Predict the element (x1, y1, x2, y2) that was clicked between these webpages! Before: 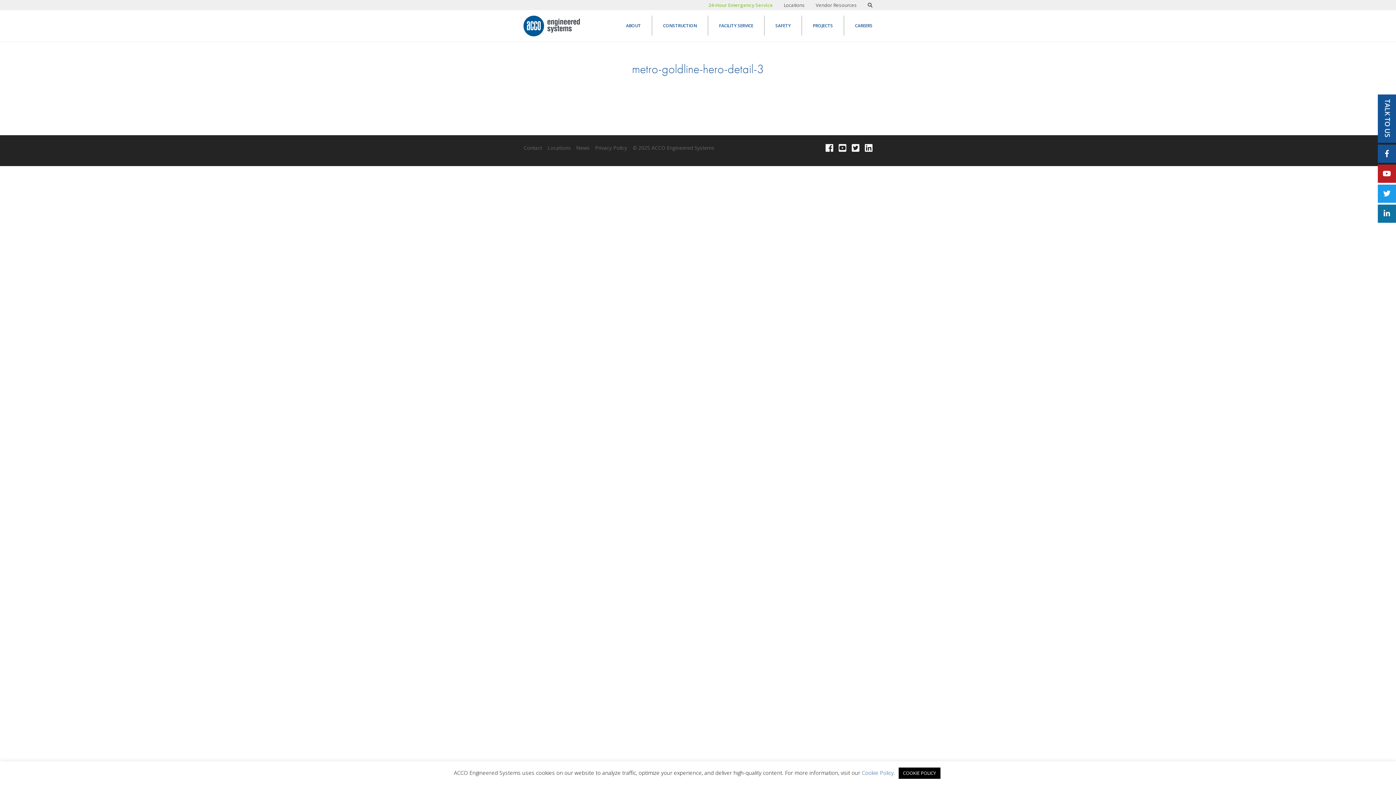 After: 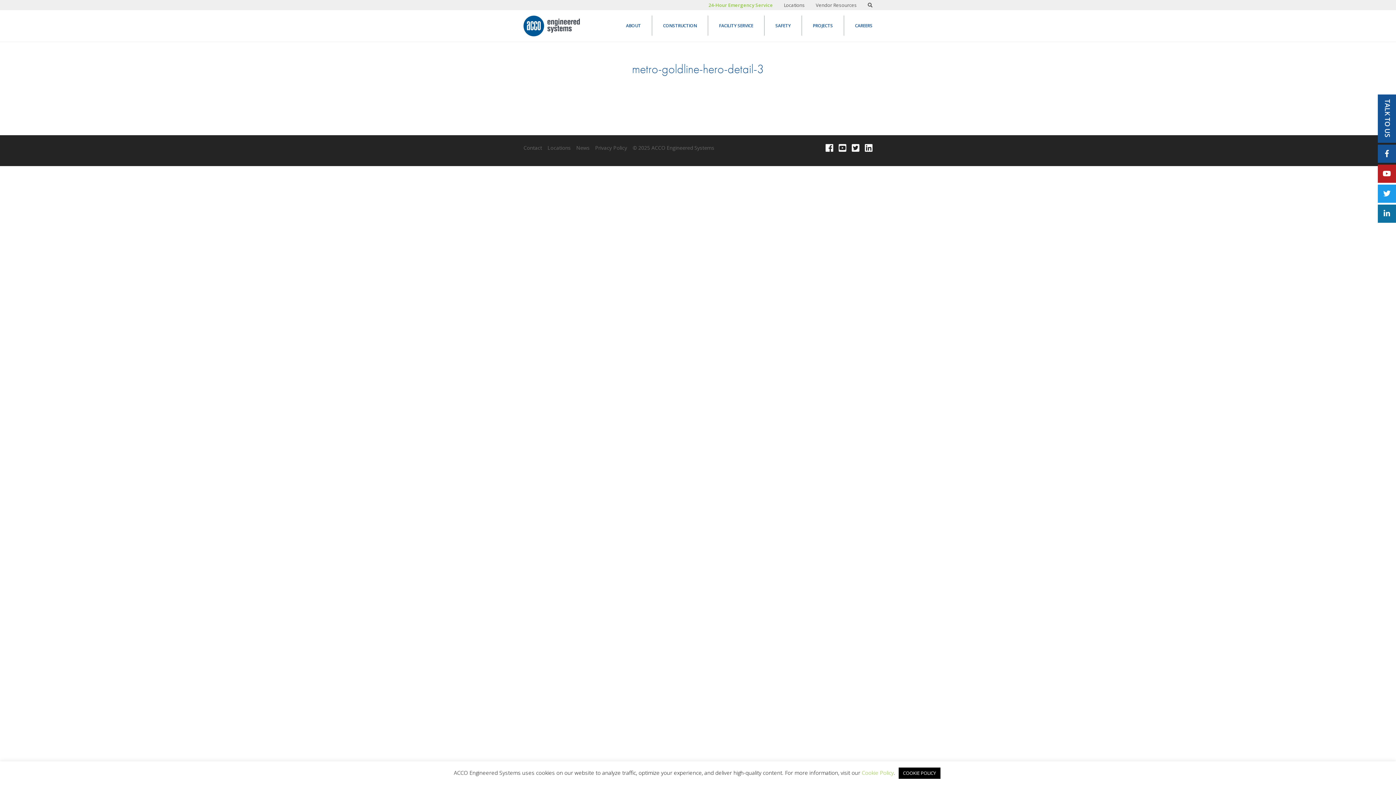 Action: label: Cookie Policy bbox: (862, 769, 894, 776)